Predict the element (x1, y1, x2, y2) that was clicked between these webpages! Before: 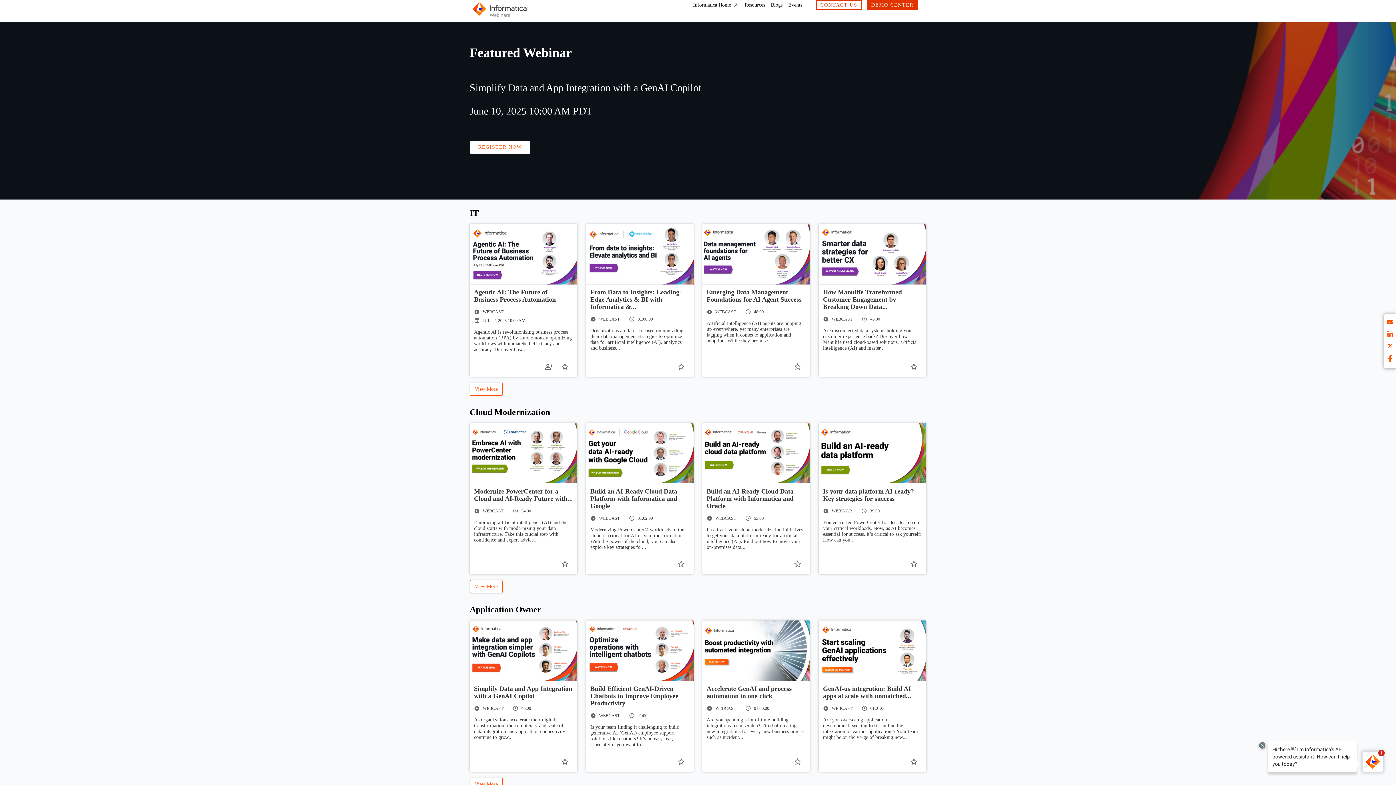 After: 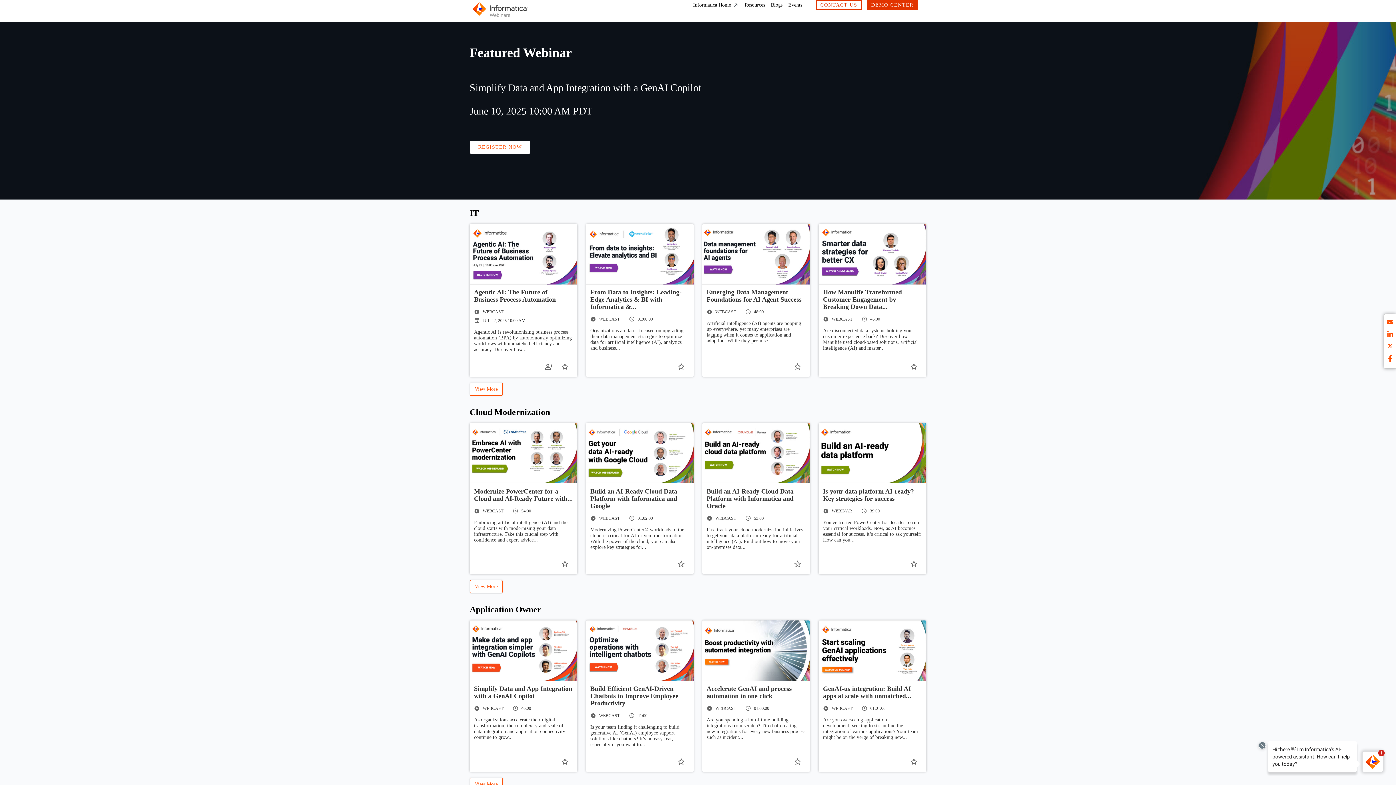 Action: bbox: (744, 2, 765, 7) label: Resources